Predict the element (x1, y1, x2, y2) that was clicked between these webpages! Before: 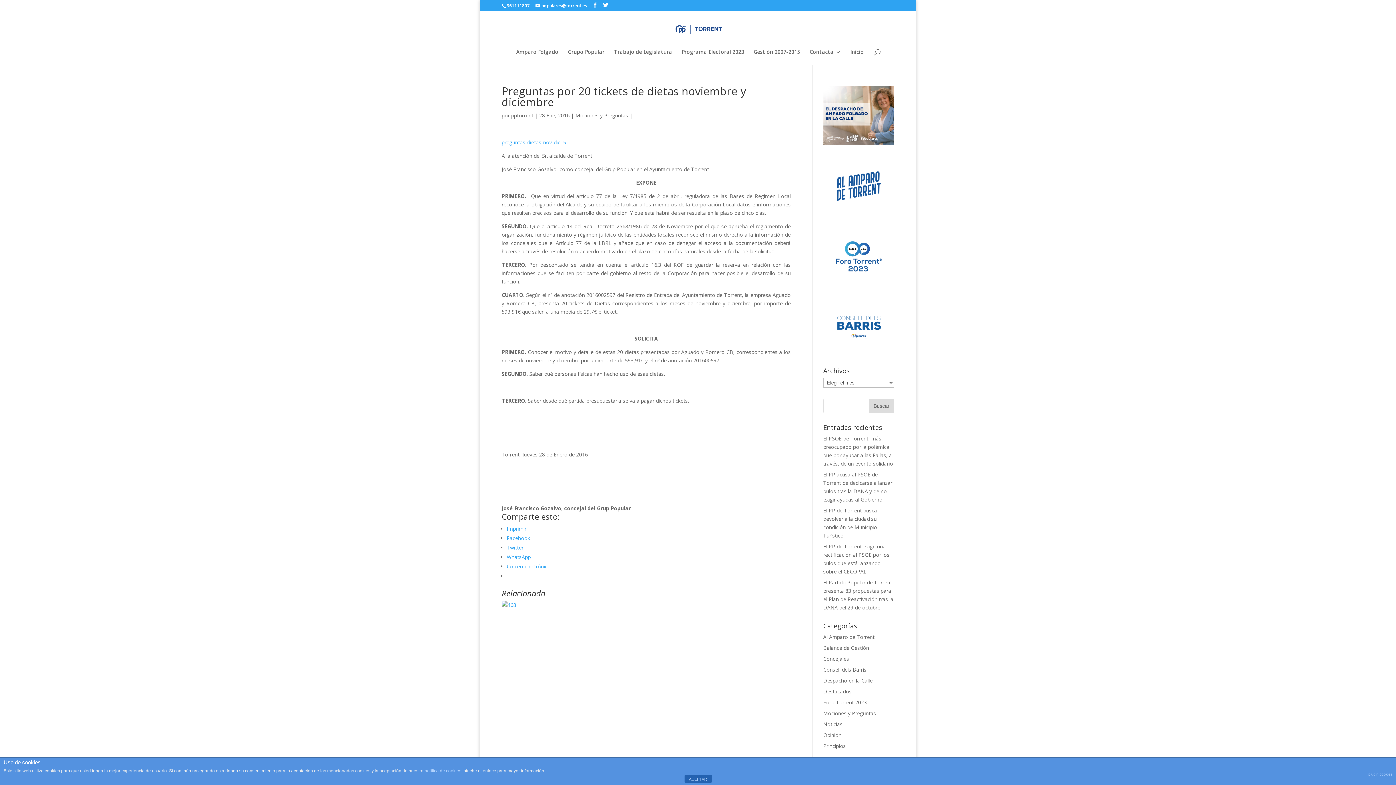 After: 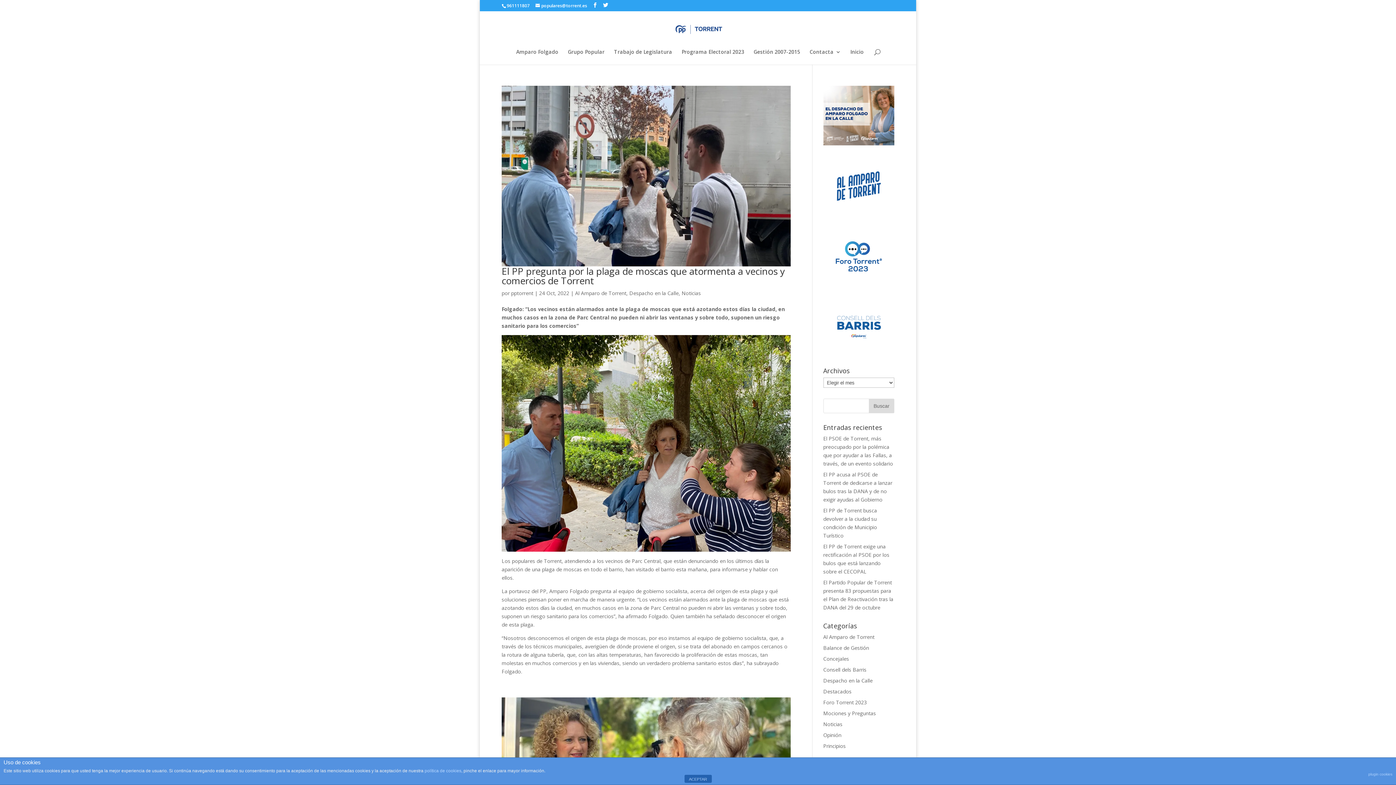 Action: bbox: (823, 677, 872, 684) label: Despacho en la Calle